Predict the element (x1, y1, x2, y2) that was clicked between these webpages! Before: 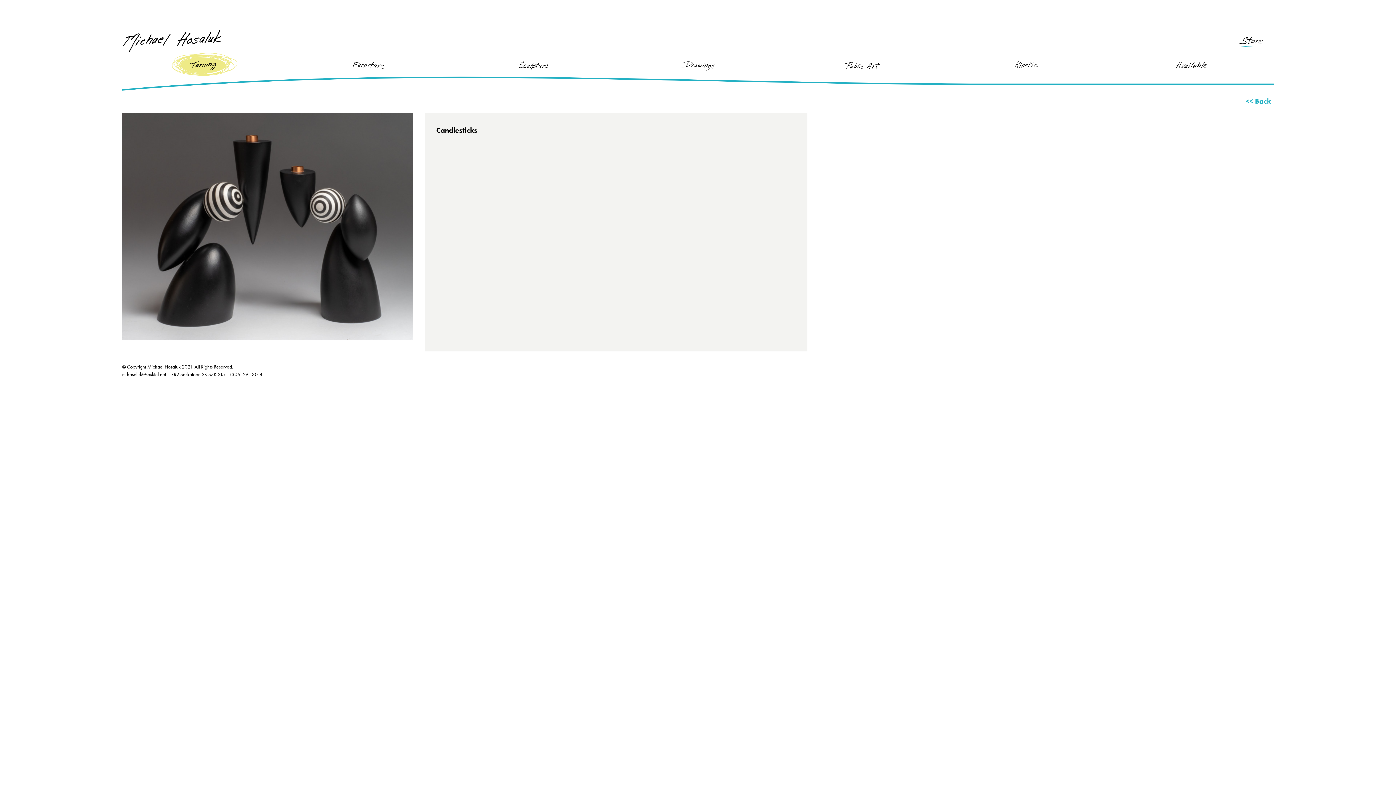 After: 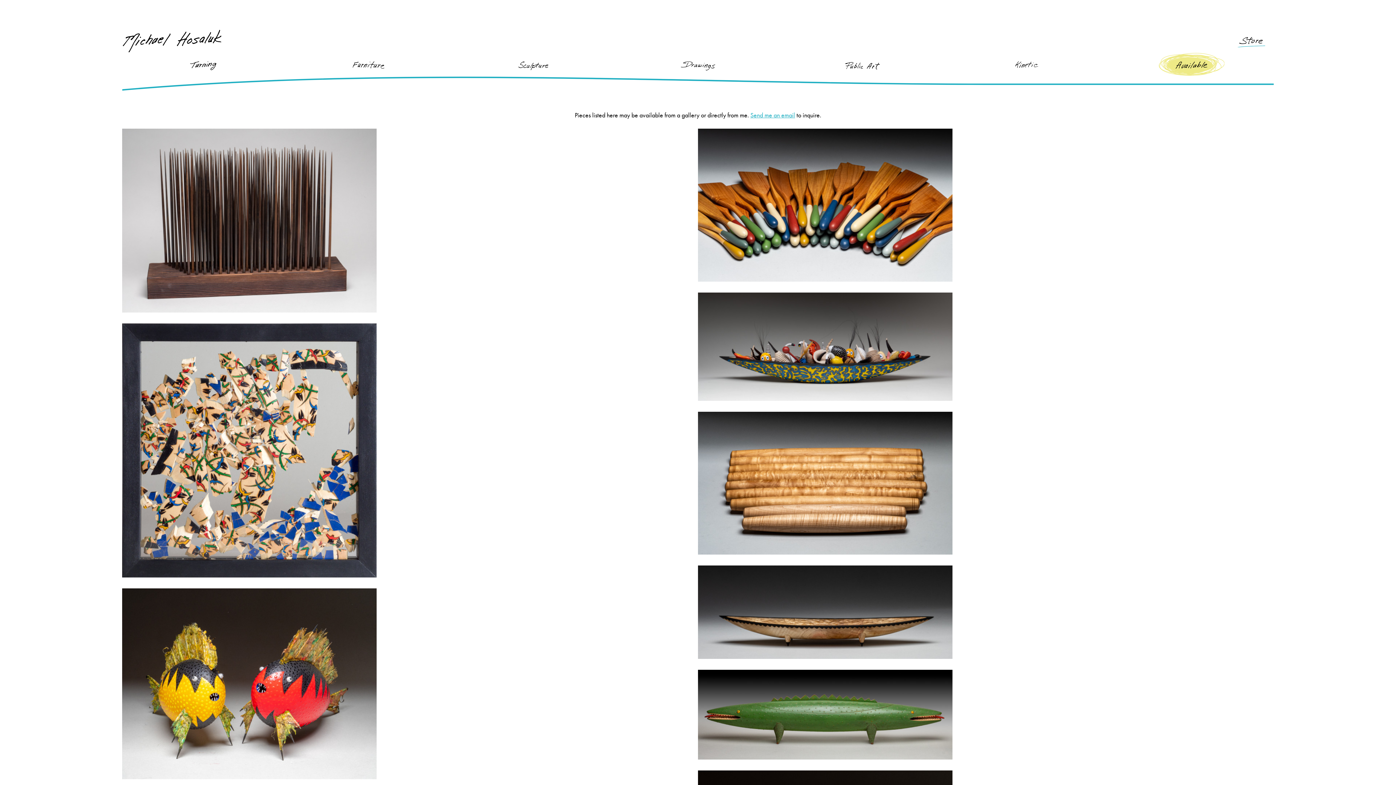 Action: bbox: (1112, 61, 1271, 70)